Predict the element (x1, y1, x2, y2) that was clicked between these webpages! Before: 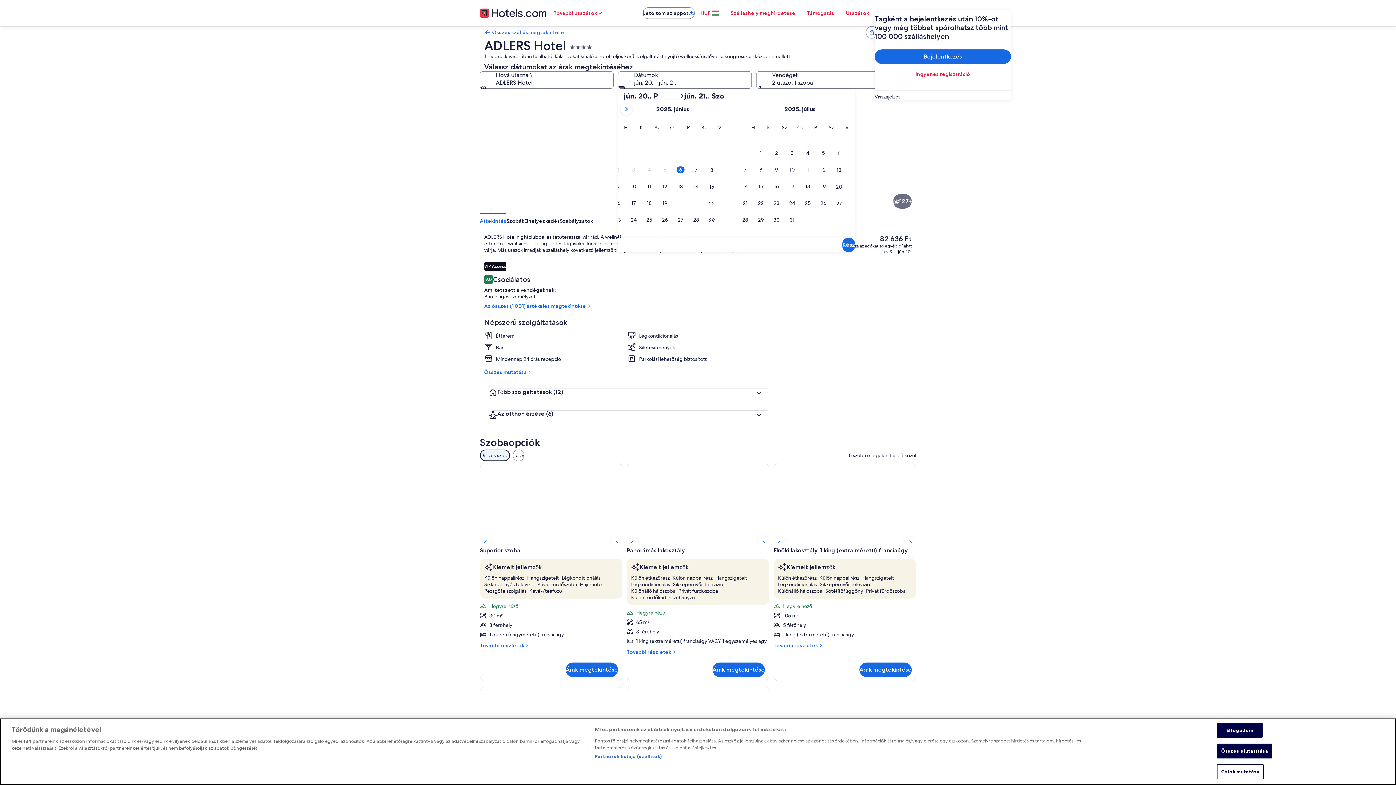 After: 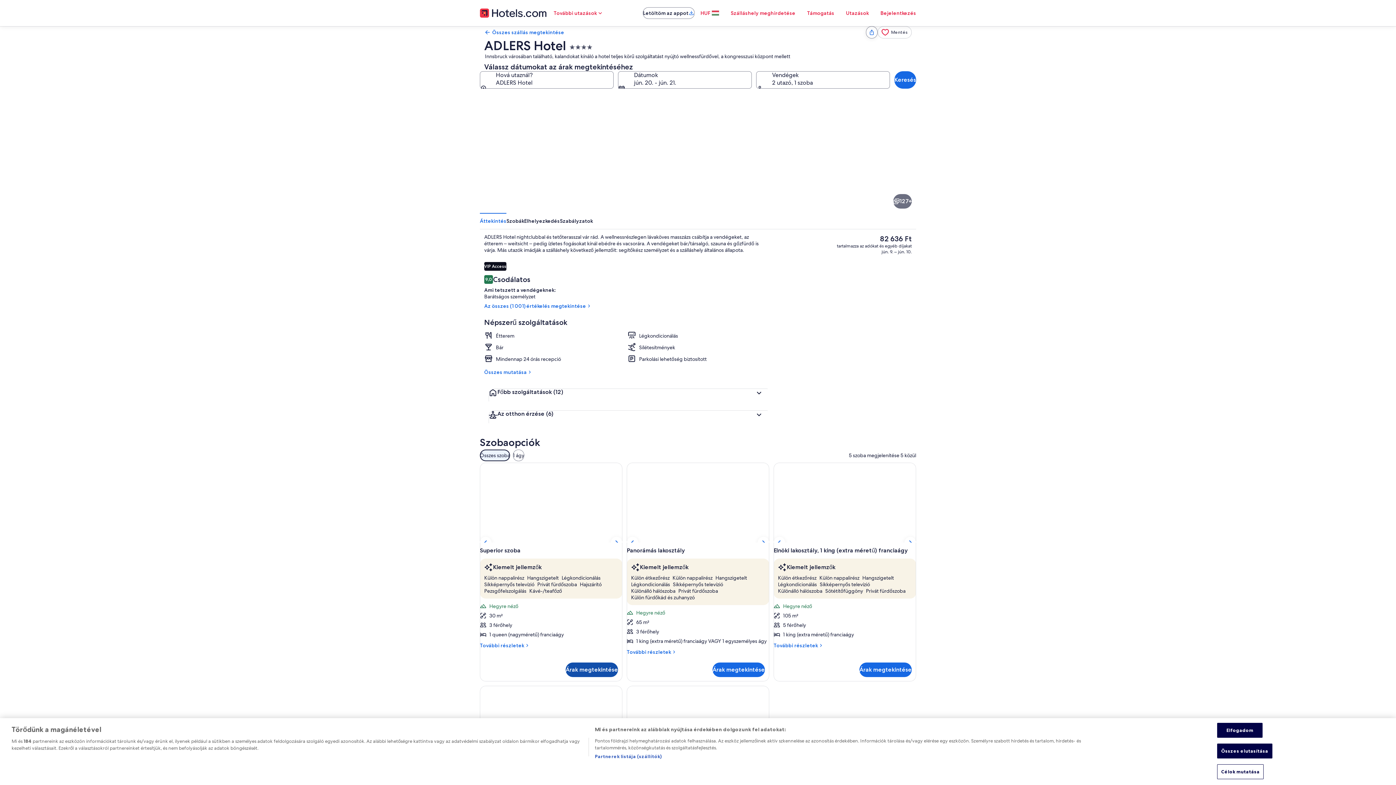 Action: bbox: (565, 663, 618, 677) label: Árak megtekintése